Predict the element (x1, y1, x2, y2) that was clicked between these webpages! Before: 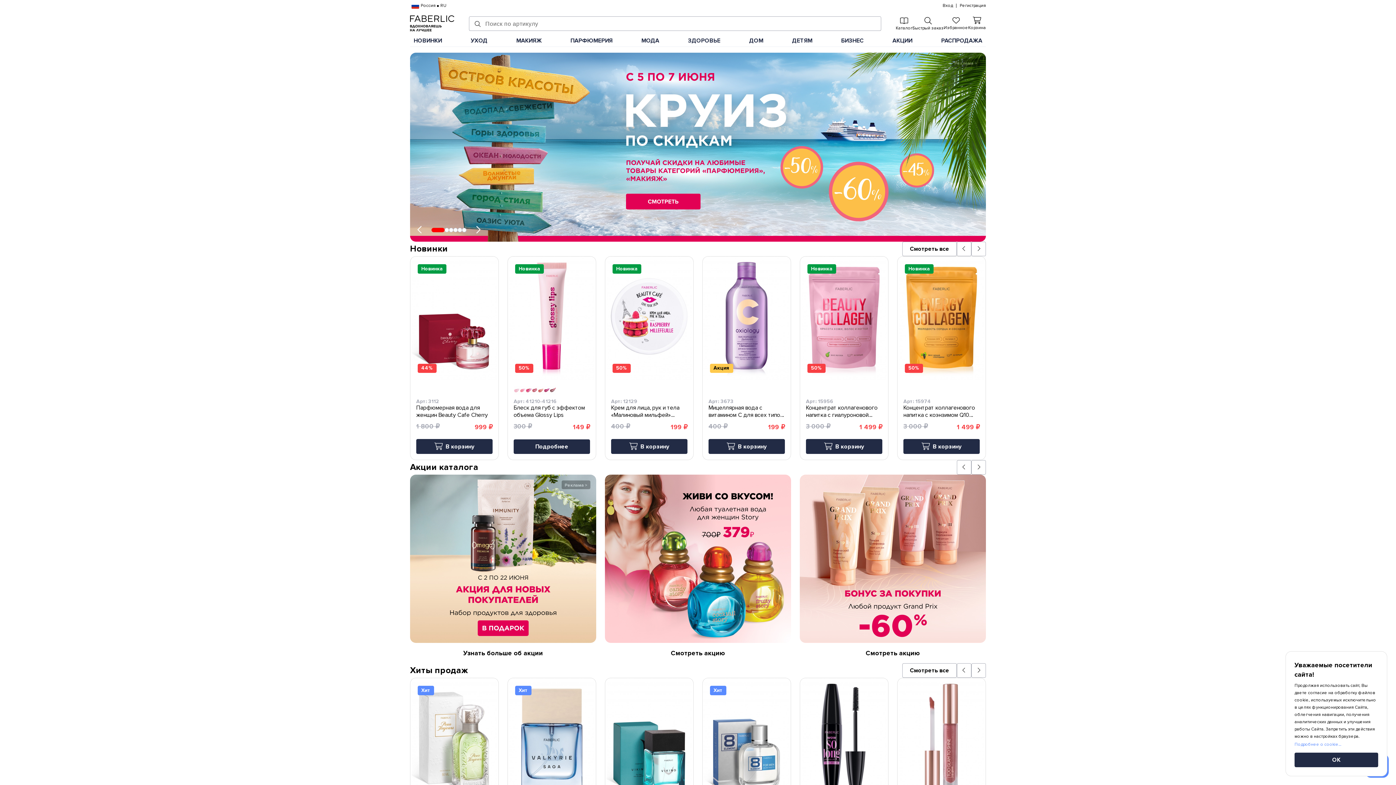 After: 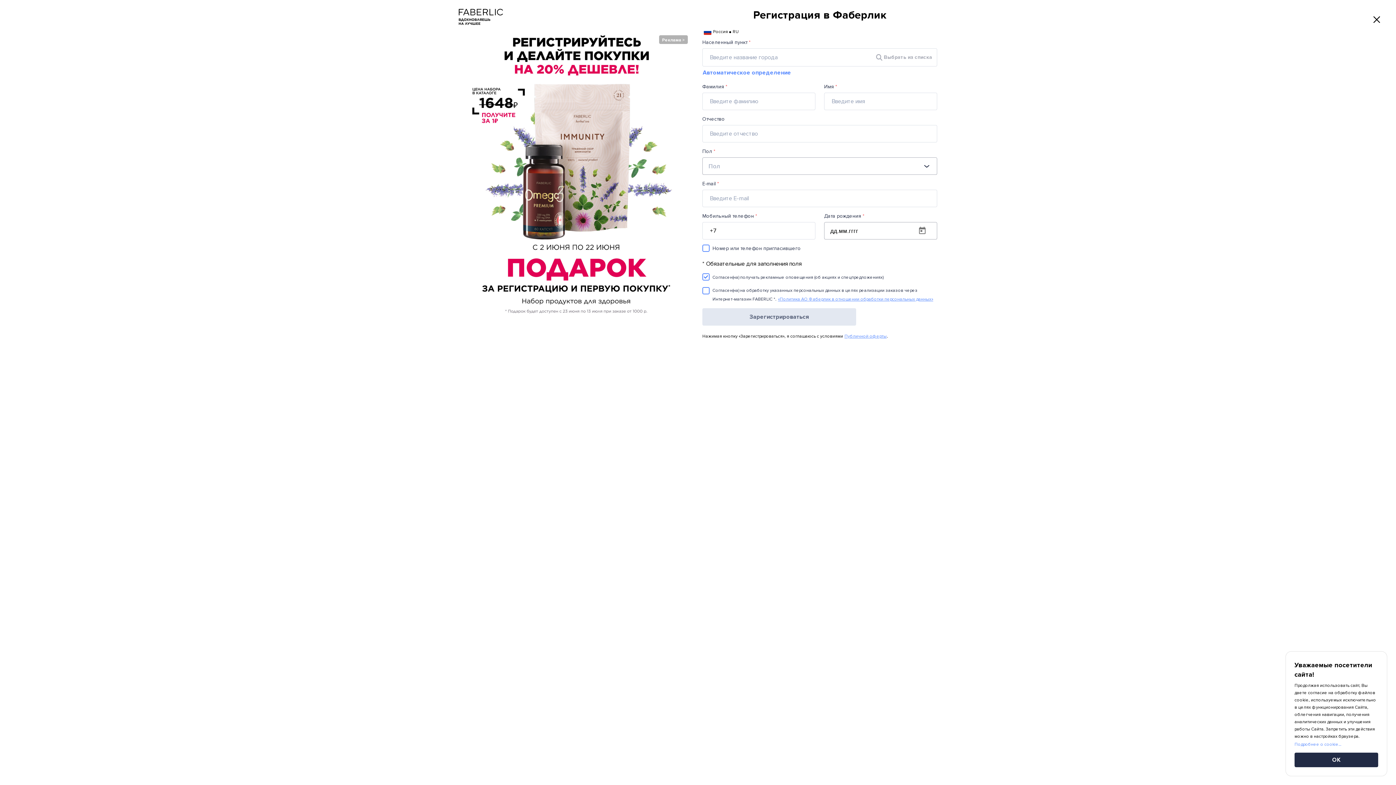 Action: bbox: (960, 1, 986, 10) label: Регистрация